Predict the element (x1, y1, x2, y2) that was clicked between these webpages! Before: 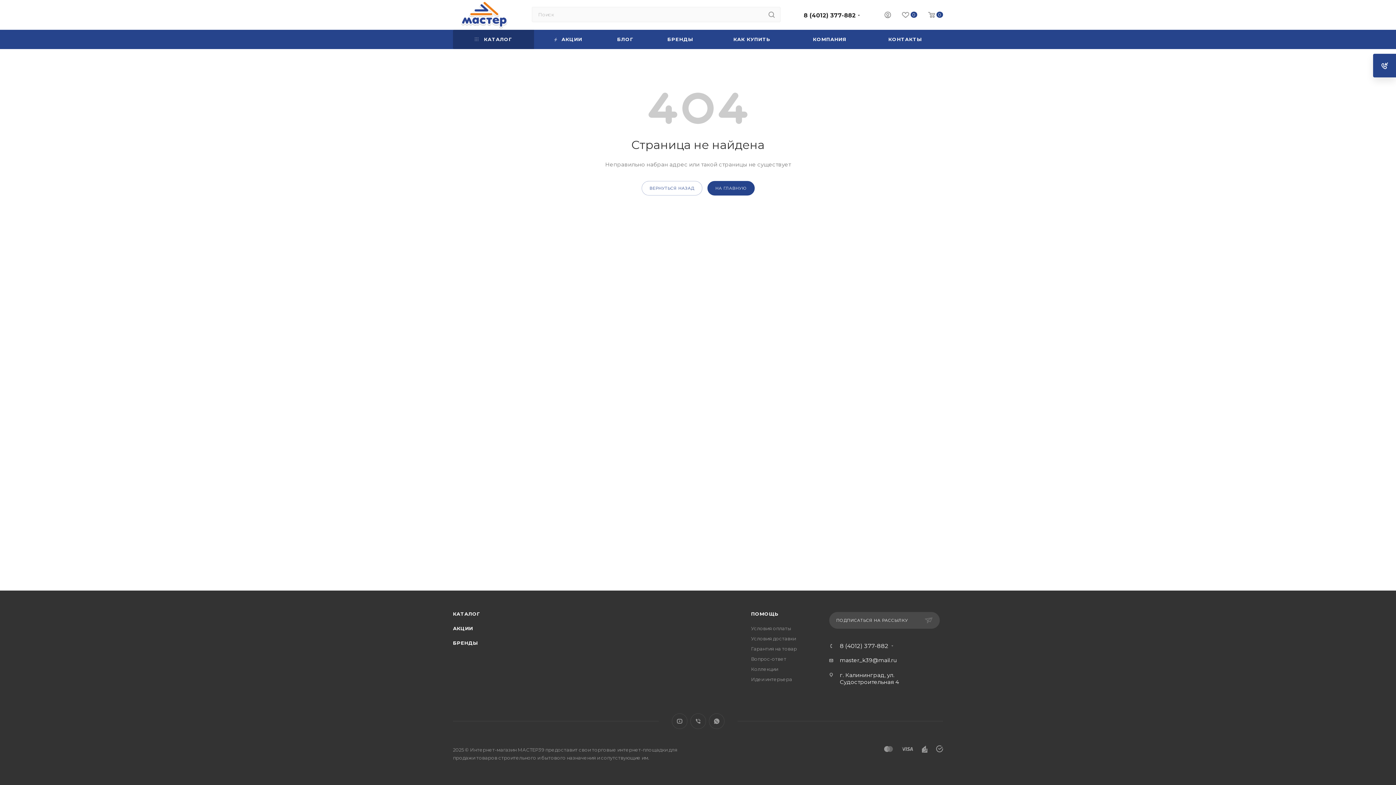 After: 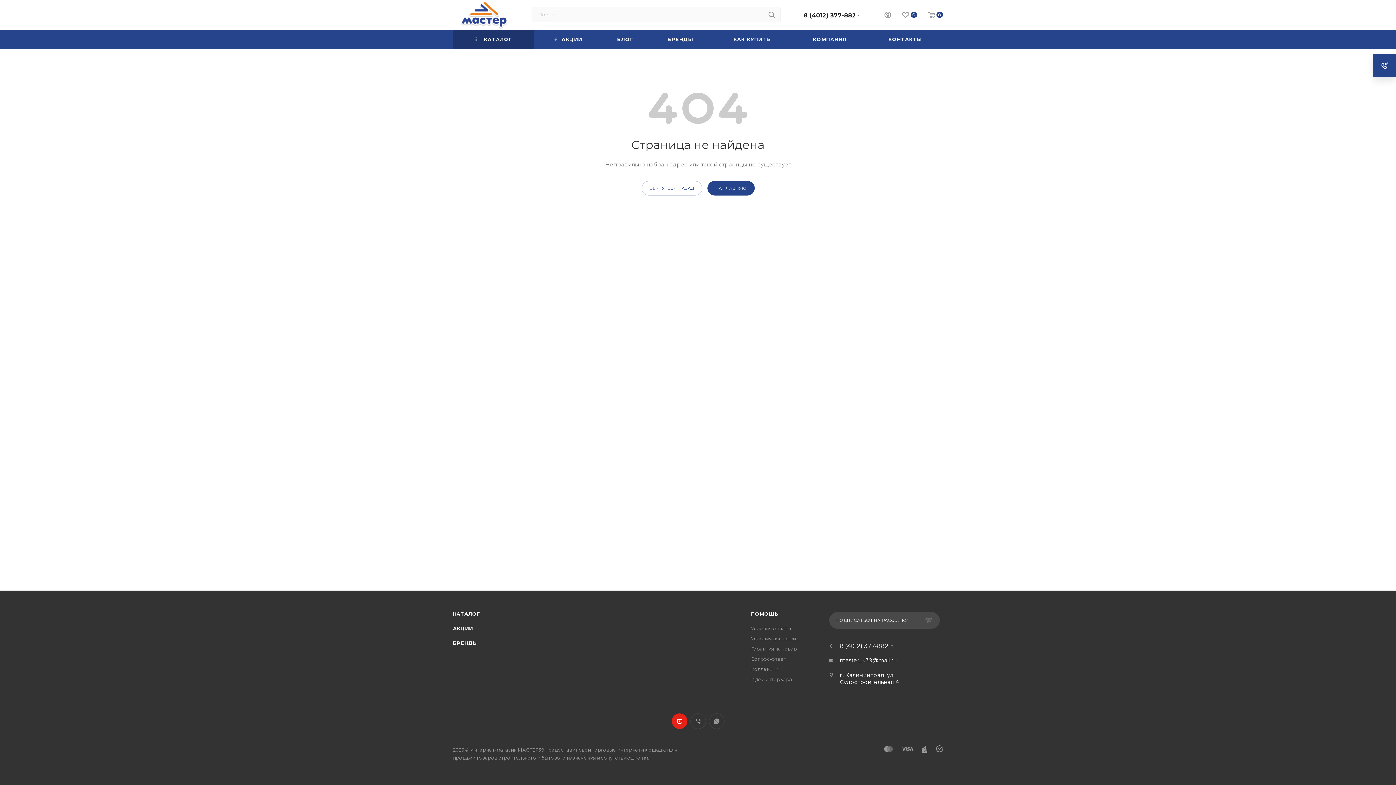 Action: label: YouTube bbox: (671, 713, 687, 729)